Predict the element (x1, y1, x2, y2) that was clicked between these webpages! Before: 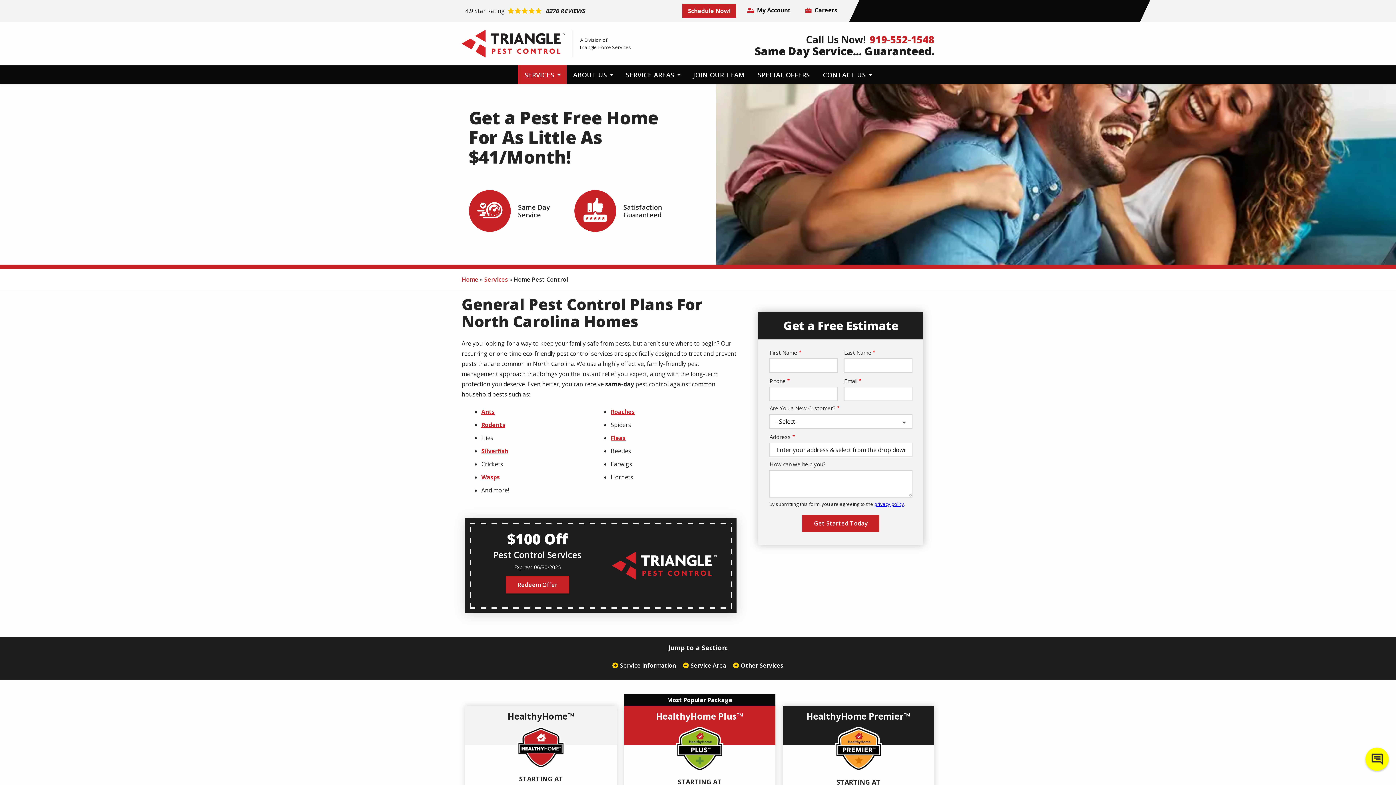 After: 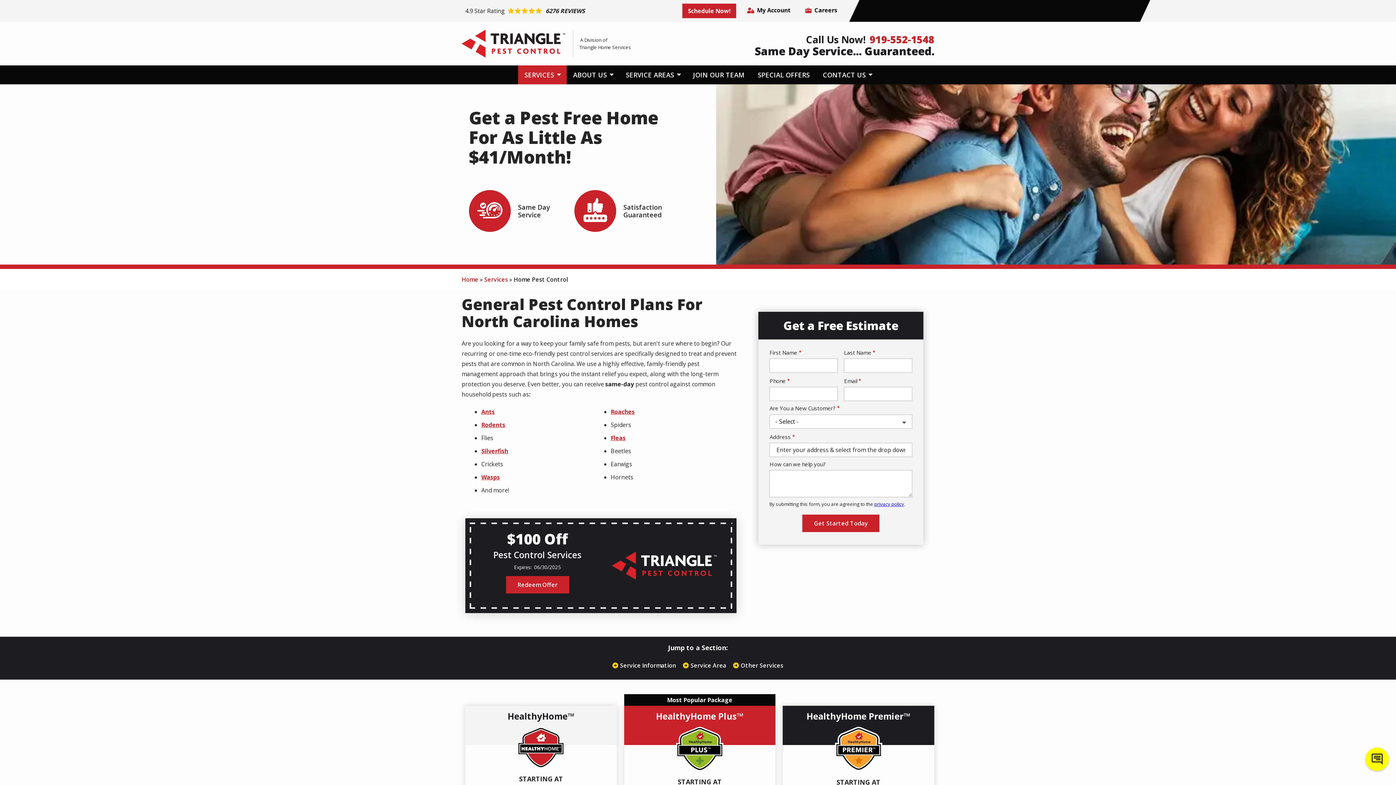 Action: label: Star rating external link bbox: (465, 6, 660, 14)